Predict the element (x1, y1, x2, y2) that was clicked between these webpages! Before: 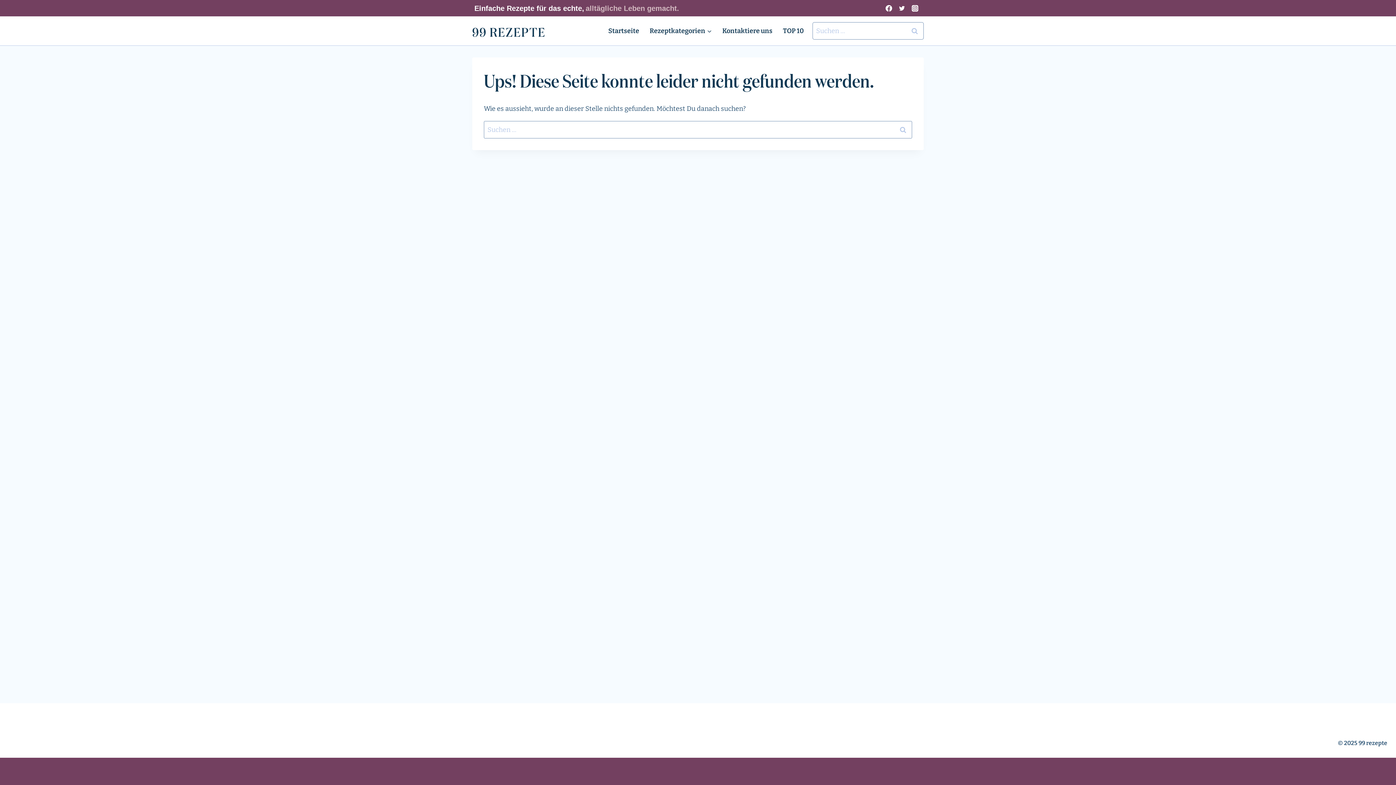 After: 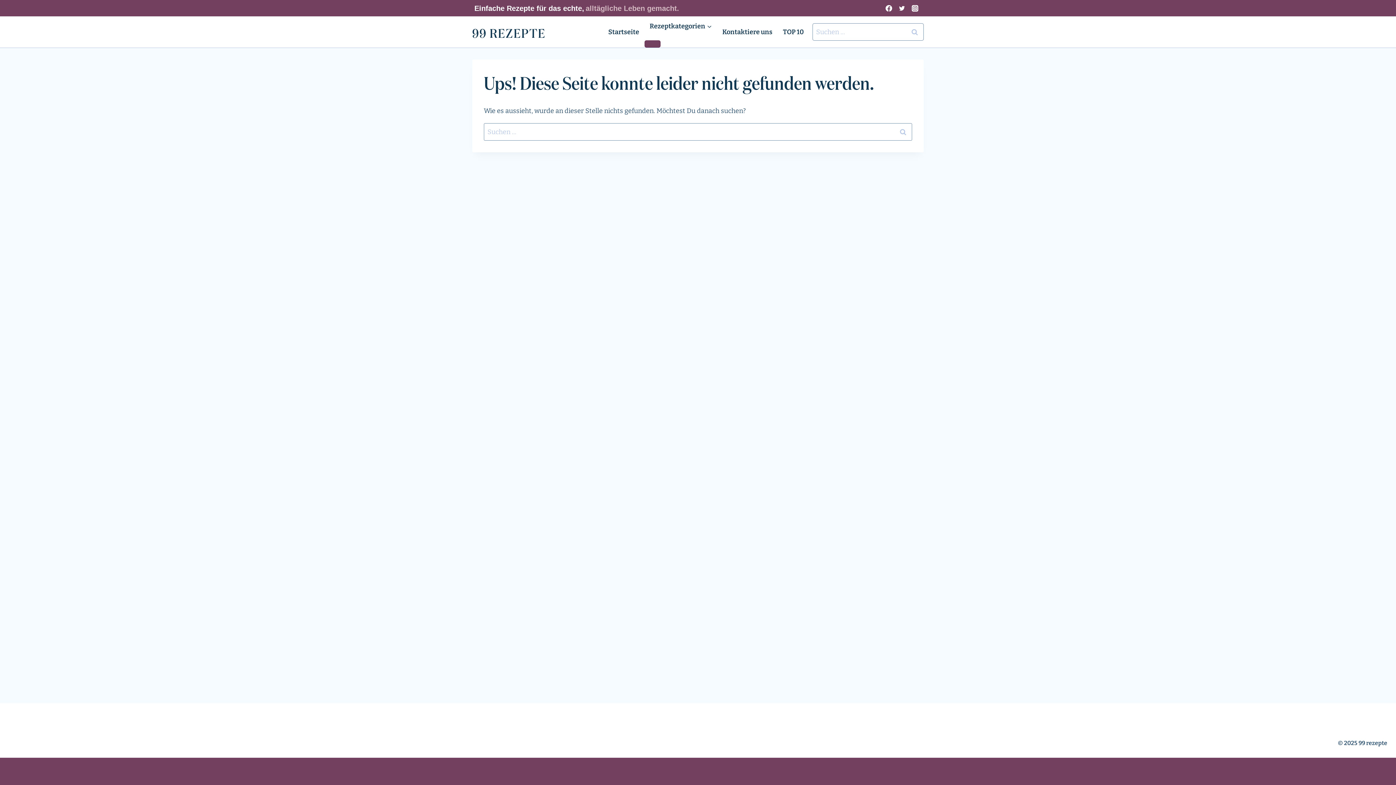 Action: bbox: (882, 1, 895, 14) label: Facebook